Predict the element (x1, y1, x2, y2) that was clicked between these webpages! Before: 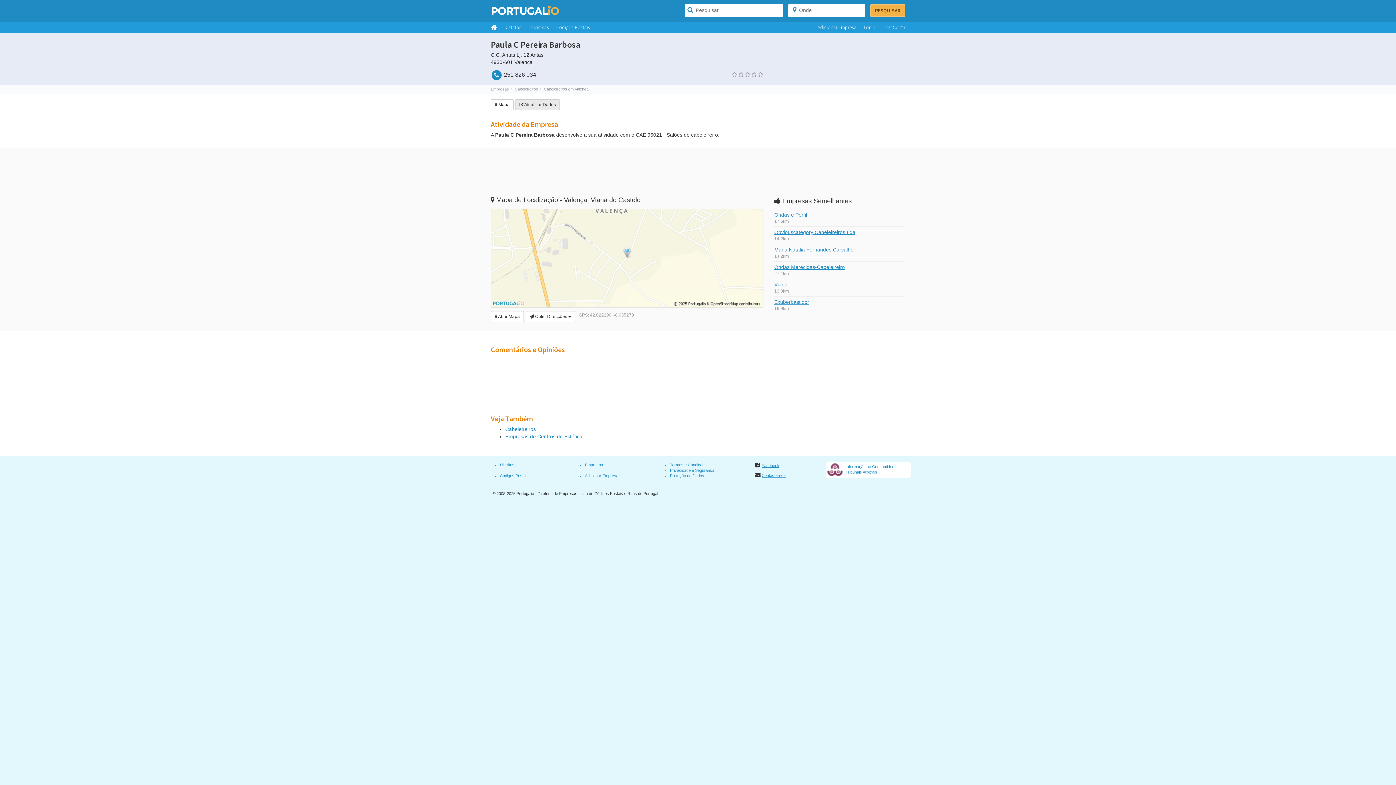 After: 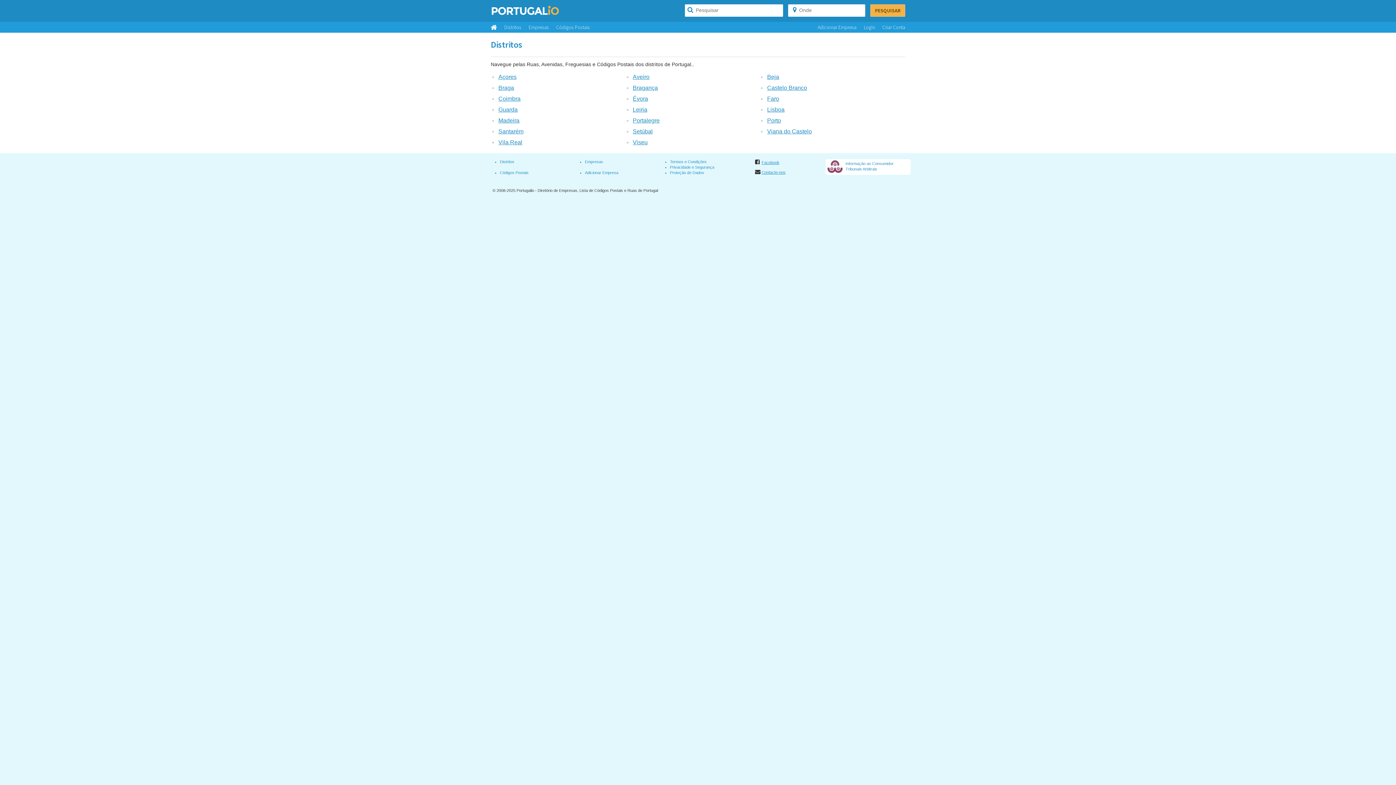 Action: bbox: (504, 24, 521, 30) label: Distritos